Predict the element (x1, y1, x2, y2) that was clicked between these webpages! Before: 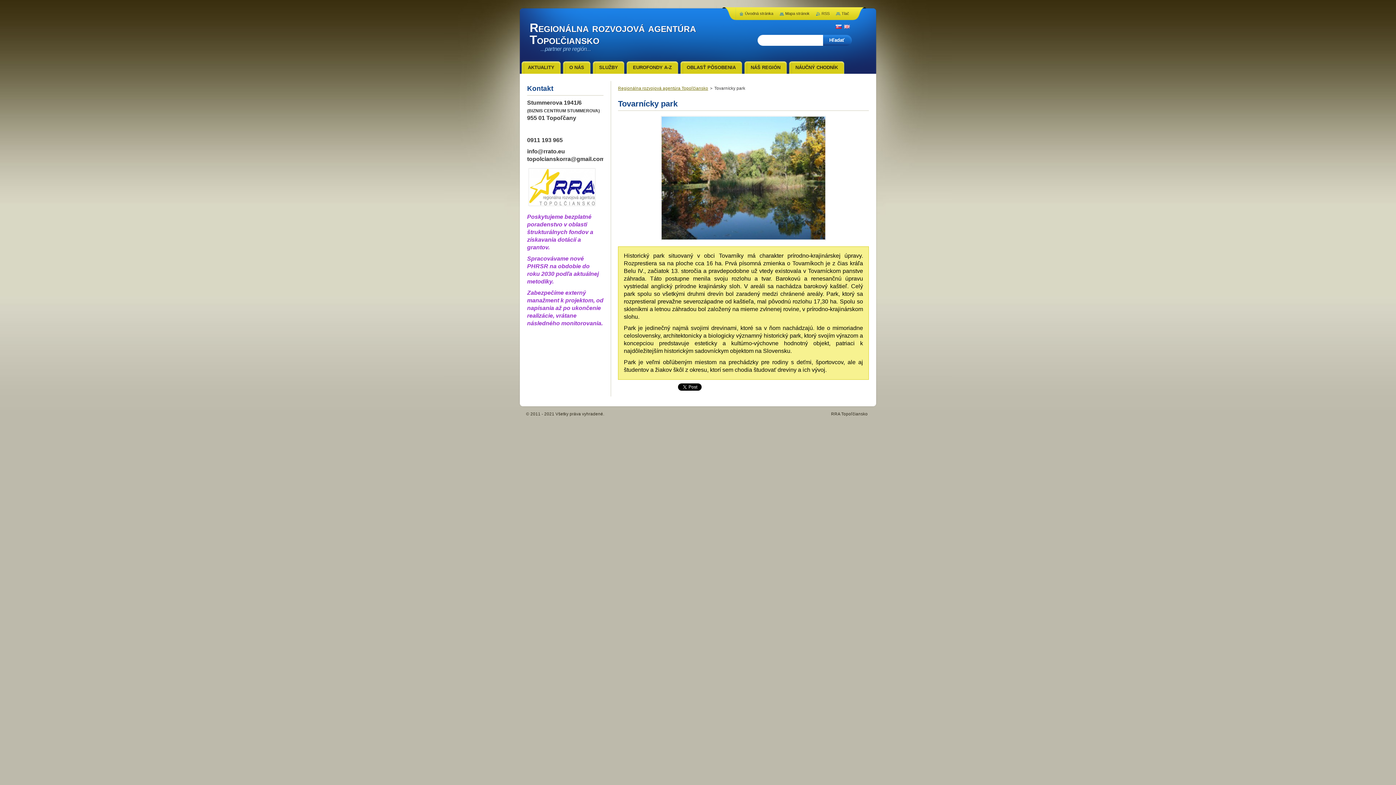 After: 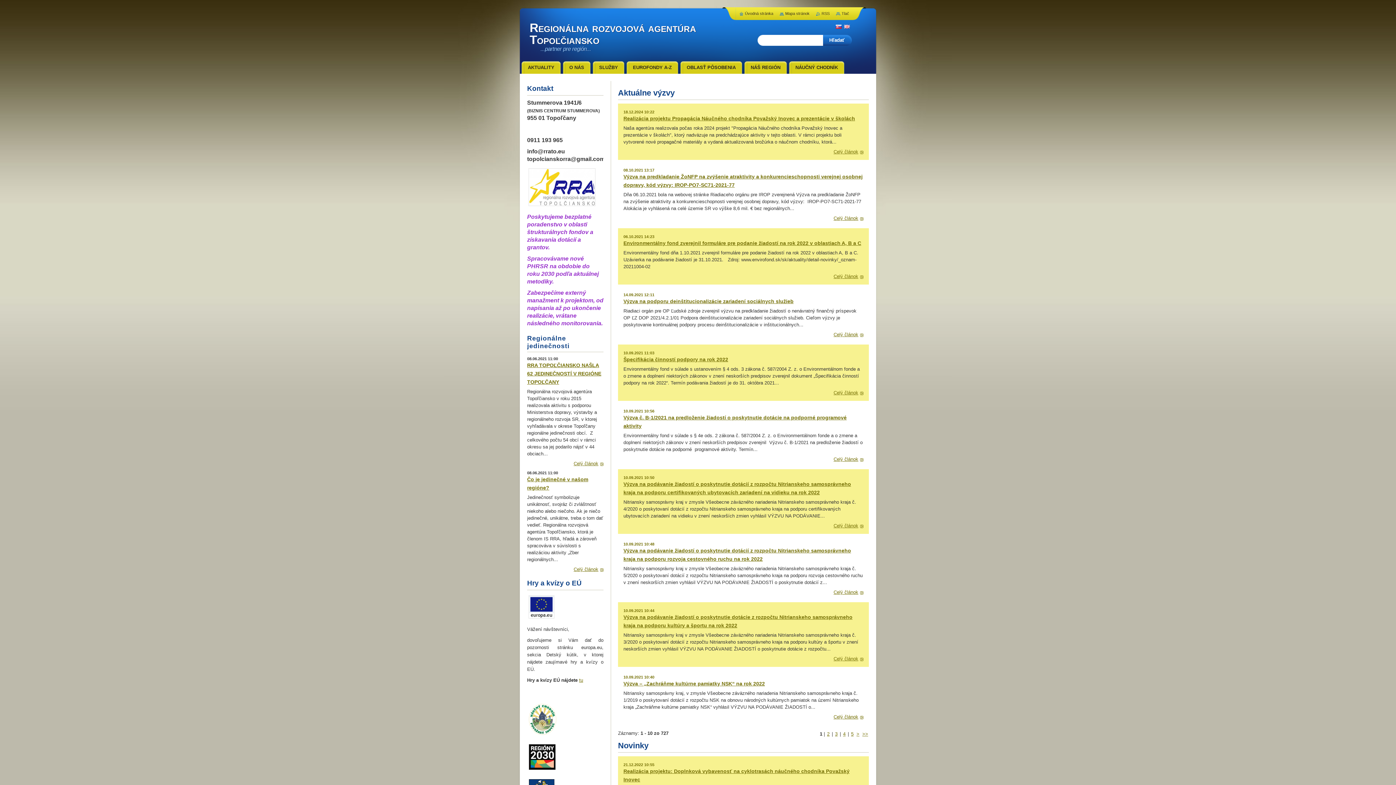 Action: label: Regionálna rozvojová agentúra Topoľčiansko bbox: (529, 21, 696, 46)